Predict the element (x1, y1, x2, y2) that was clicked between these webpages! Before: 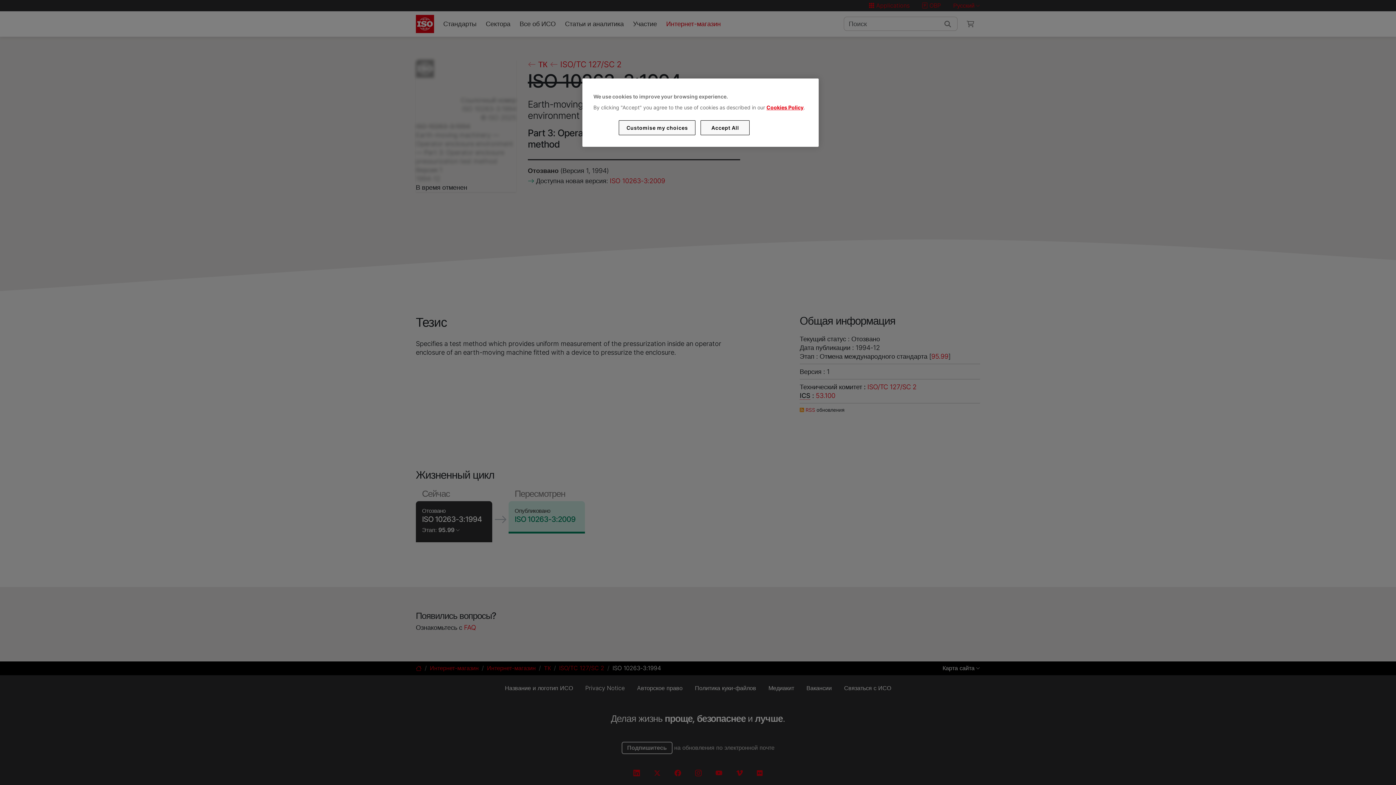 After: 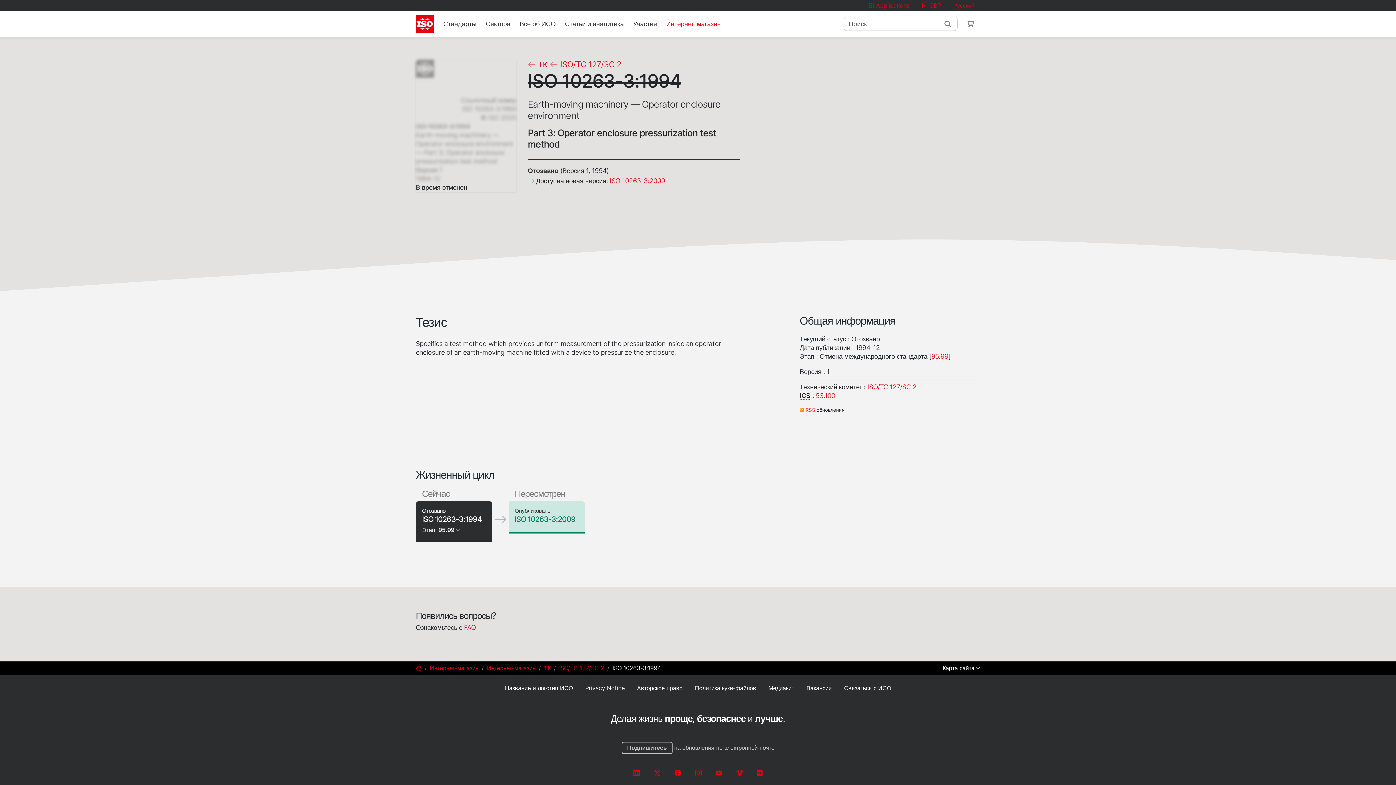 Action: label: Accept All bbox: (700, 120, 749, 135)